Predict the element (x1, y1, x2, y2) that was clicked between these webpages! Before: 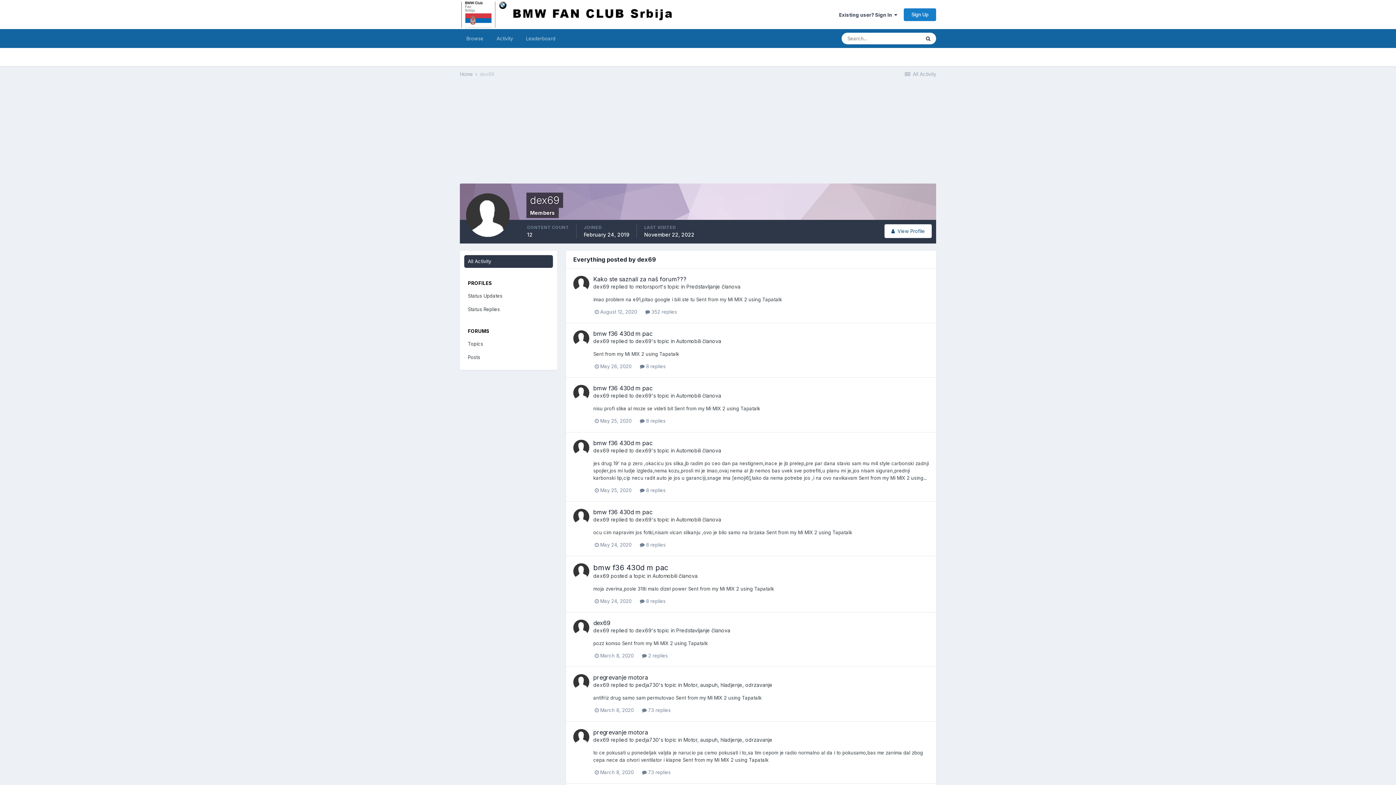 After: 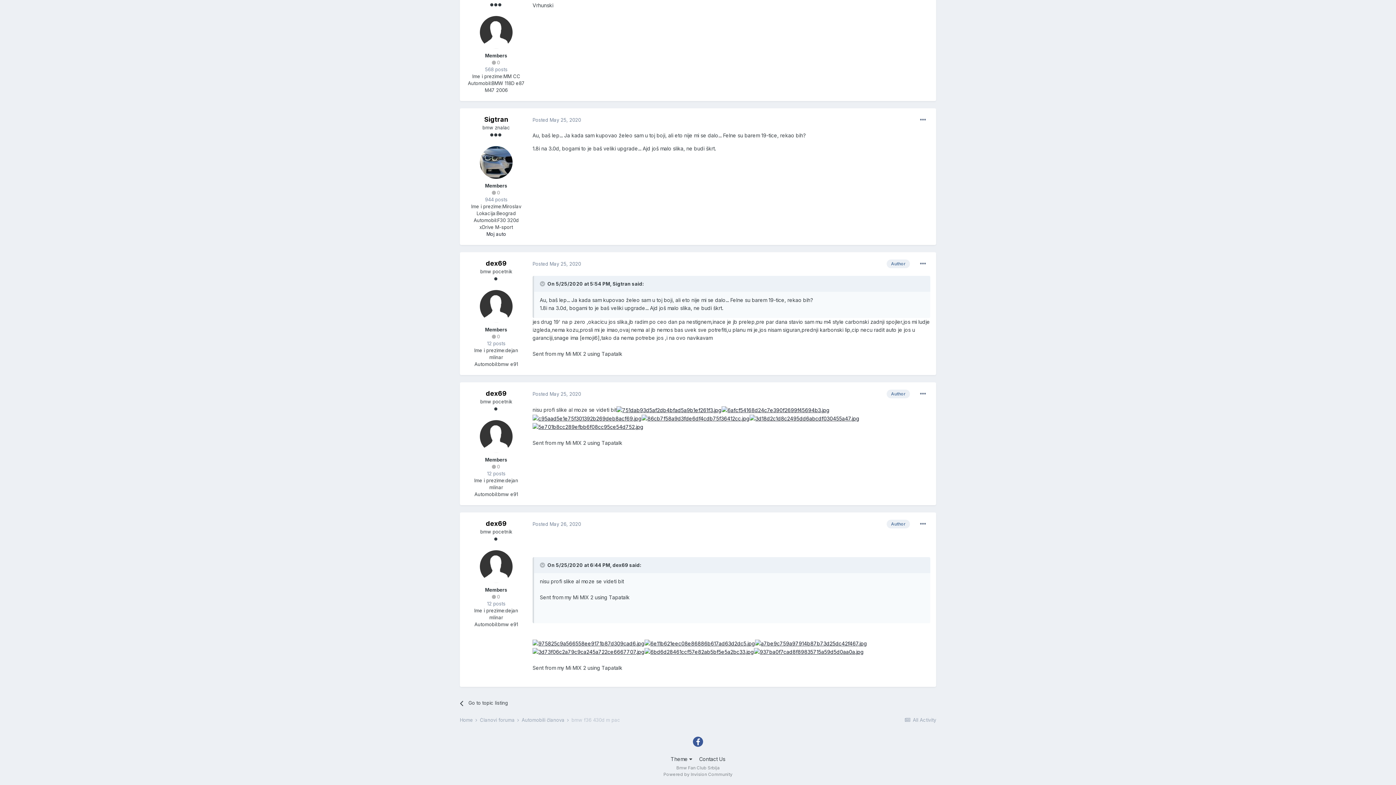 Action: bbox: (593, 439, 652, 446) label: bmw f36 430d m pac